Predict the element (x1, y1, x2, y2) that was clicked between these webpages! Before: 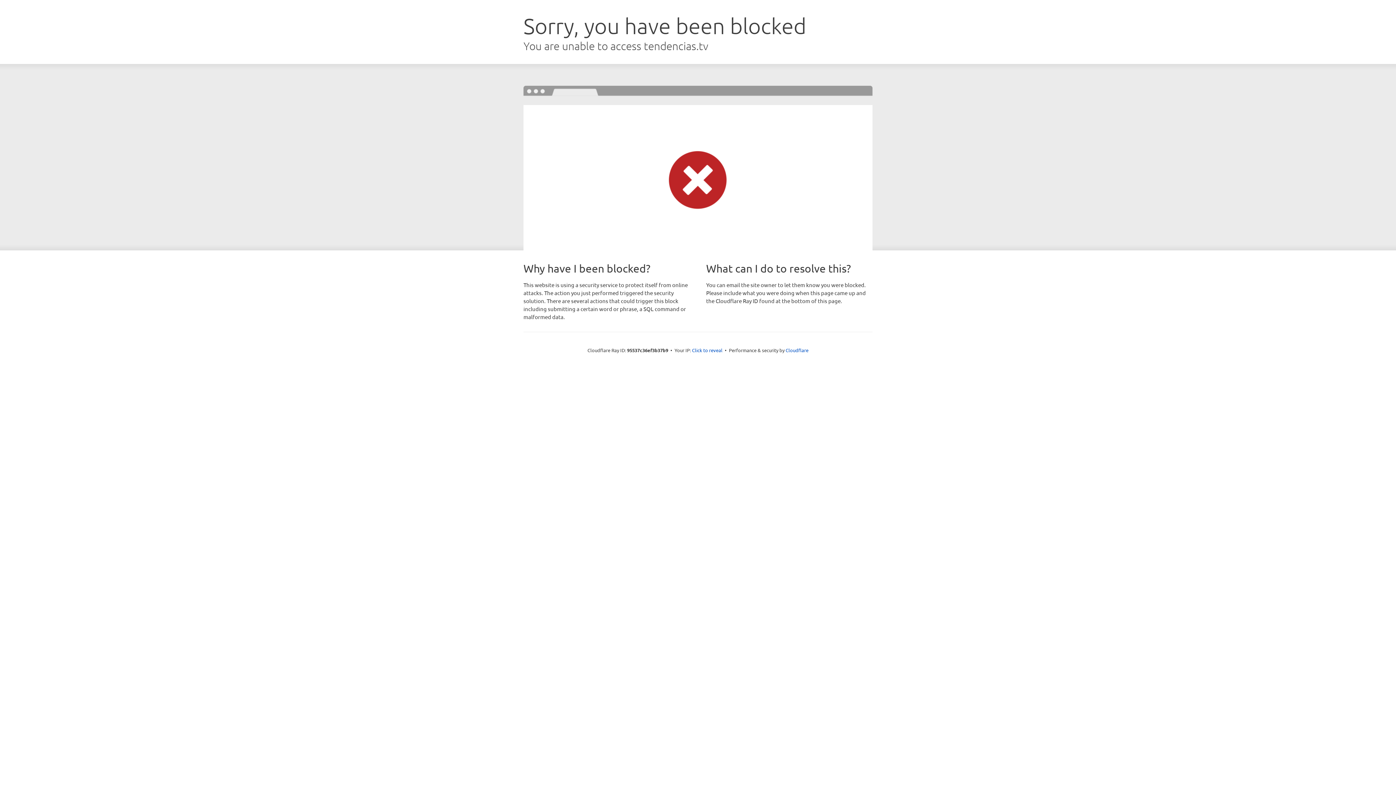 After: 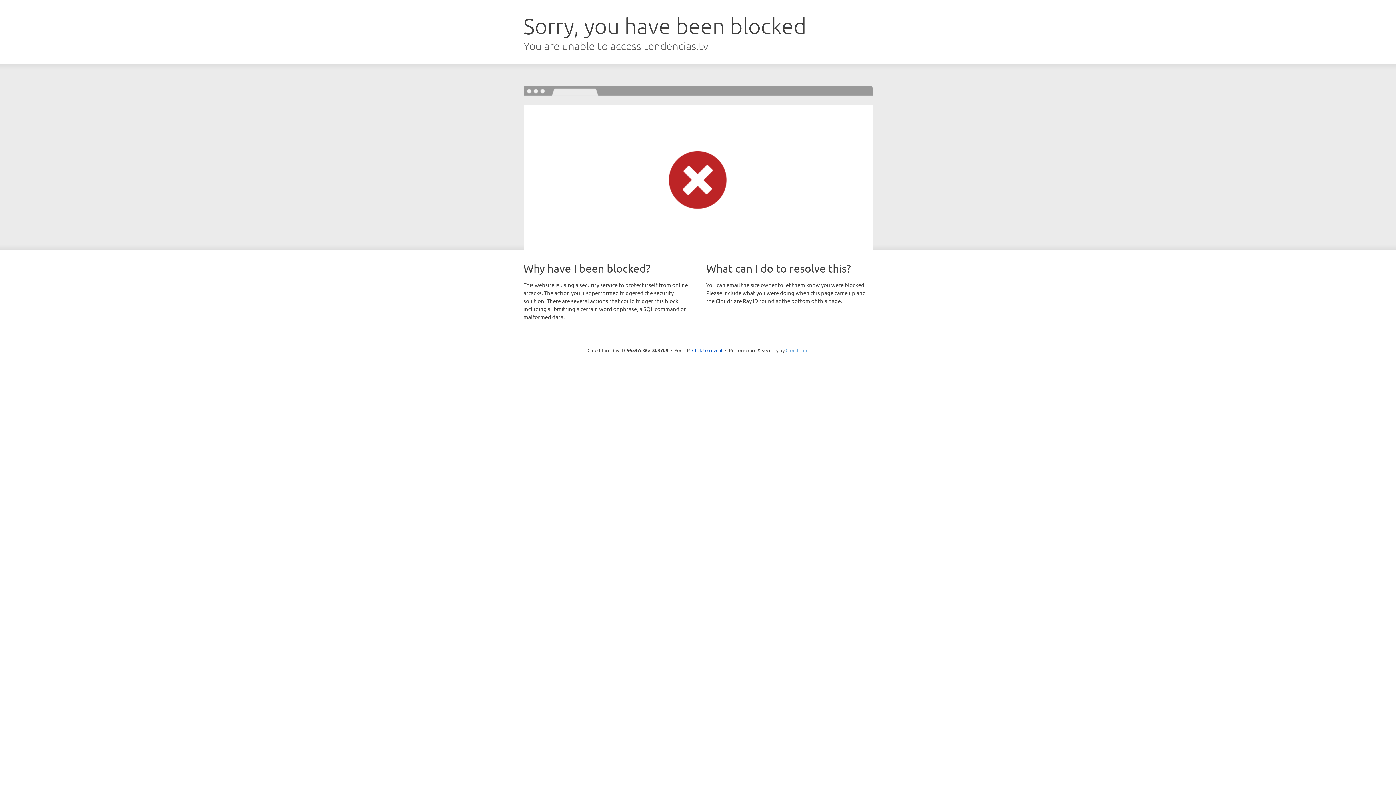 Action: bbox: (785, 347, 808, 353) label: Cloudflare